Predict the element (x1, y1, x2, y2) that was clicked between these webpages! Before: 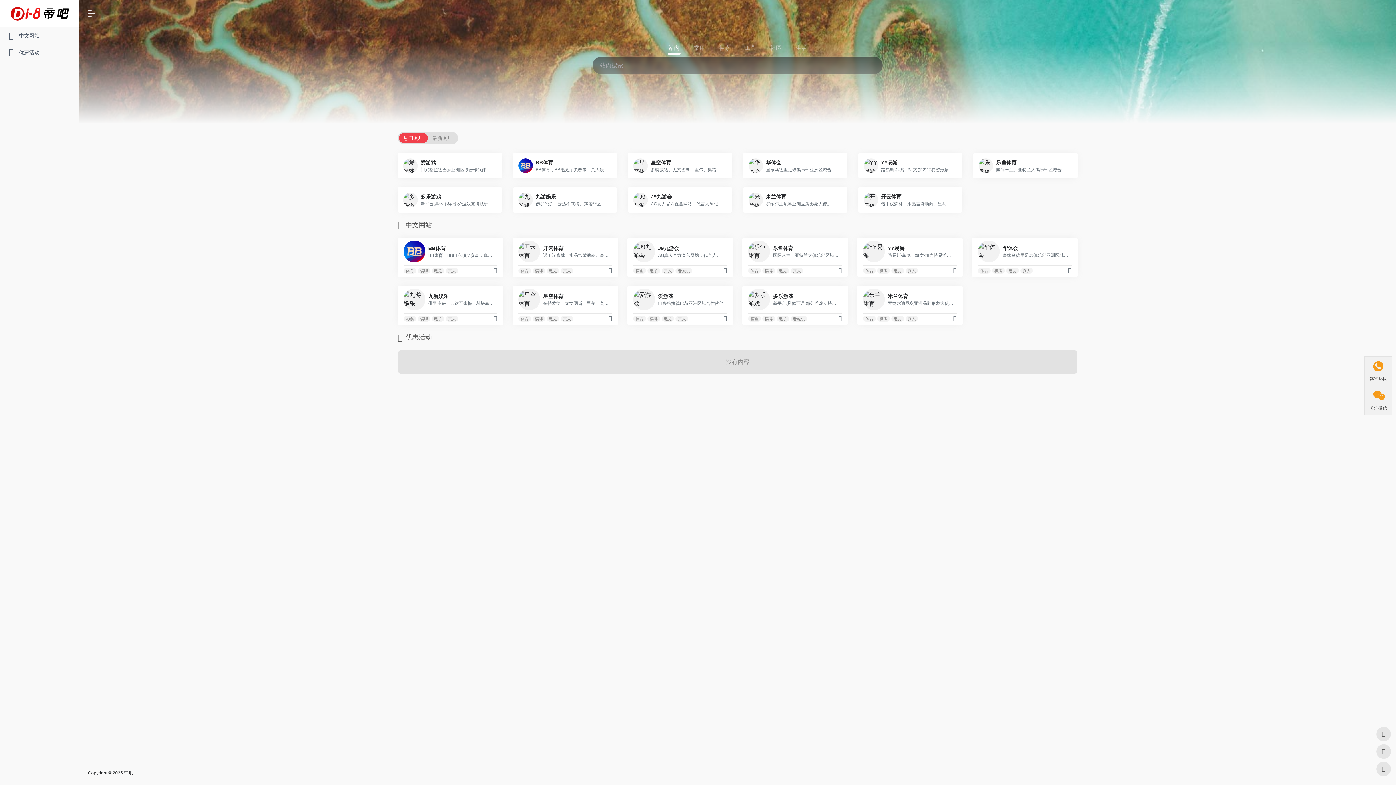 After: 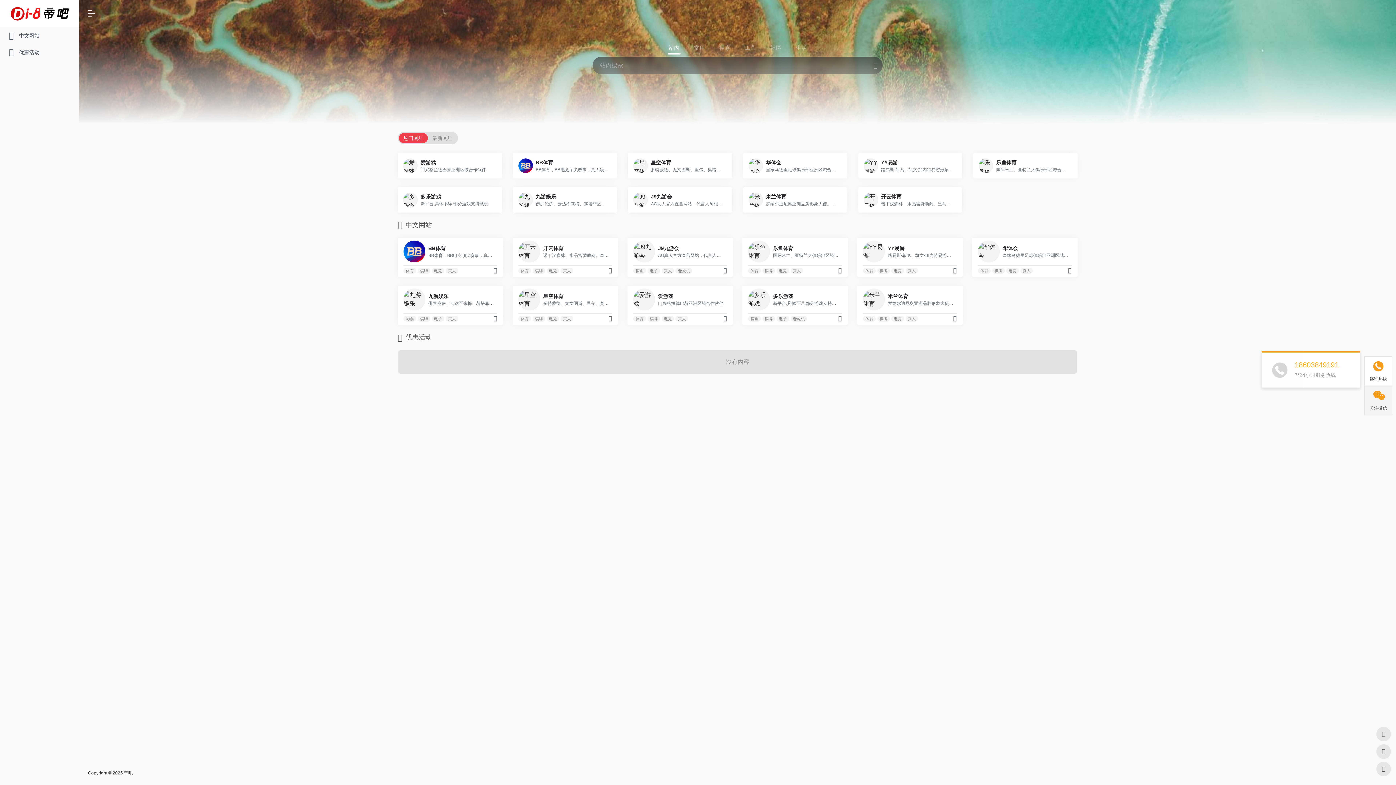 Action: bbox: (1365, 356, 1392, 385) label: 

咨询热线